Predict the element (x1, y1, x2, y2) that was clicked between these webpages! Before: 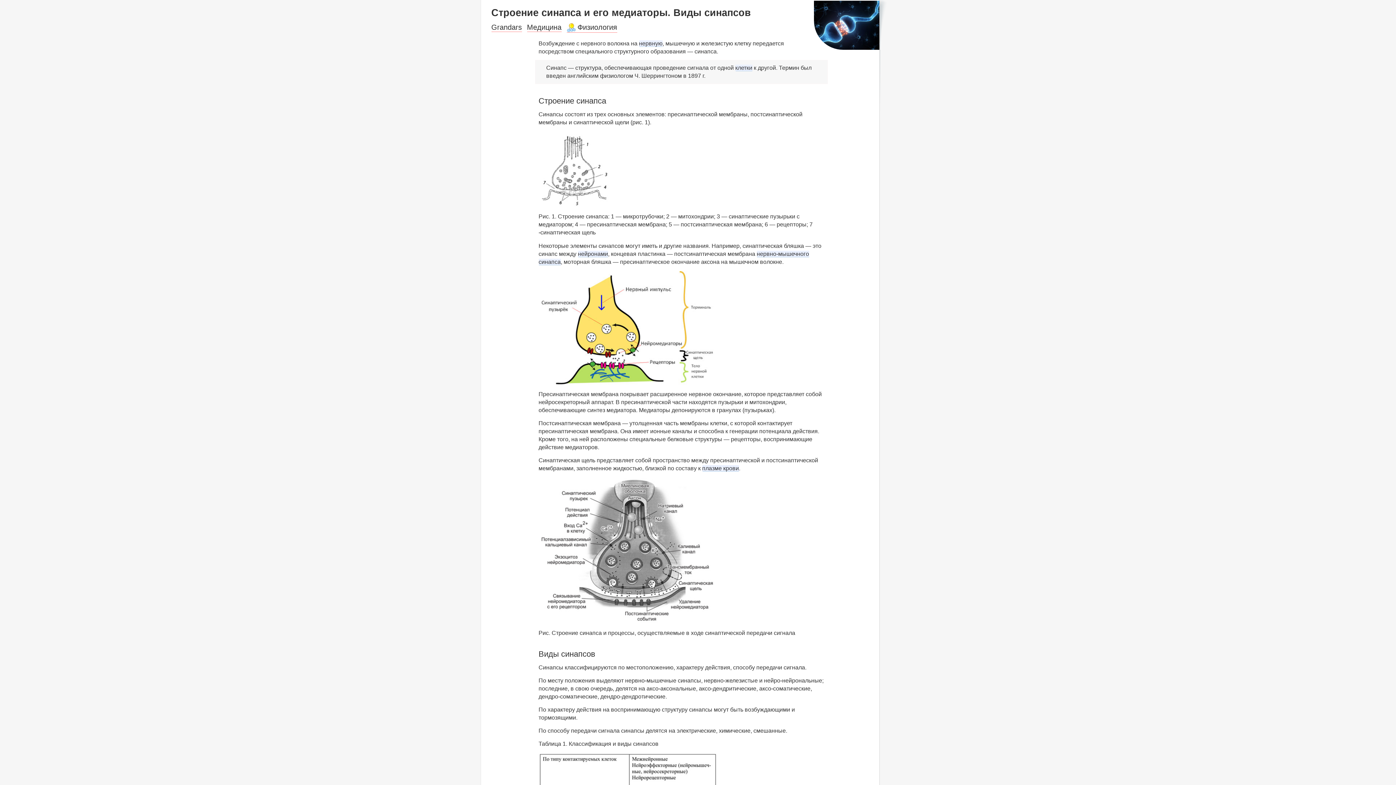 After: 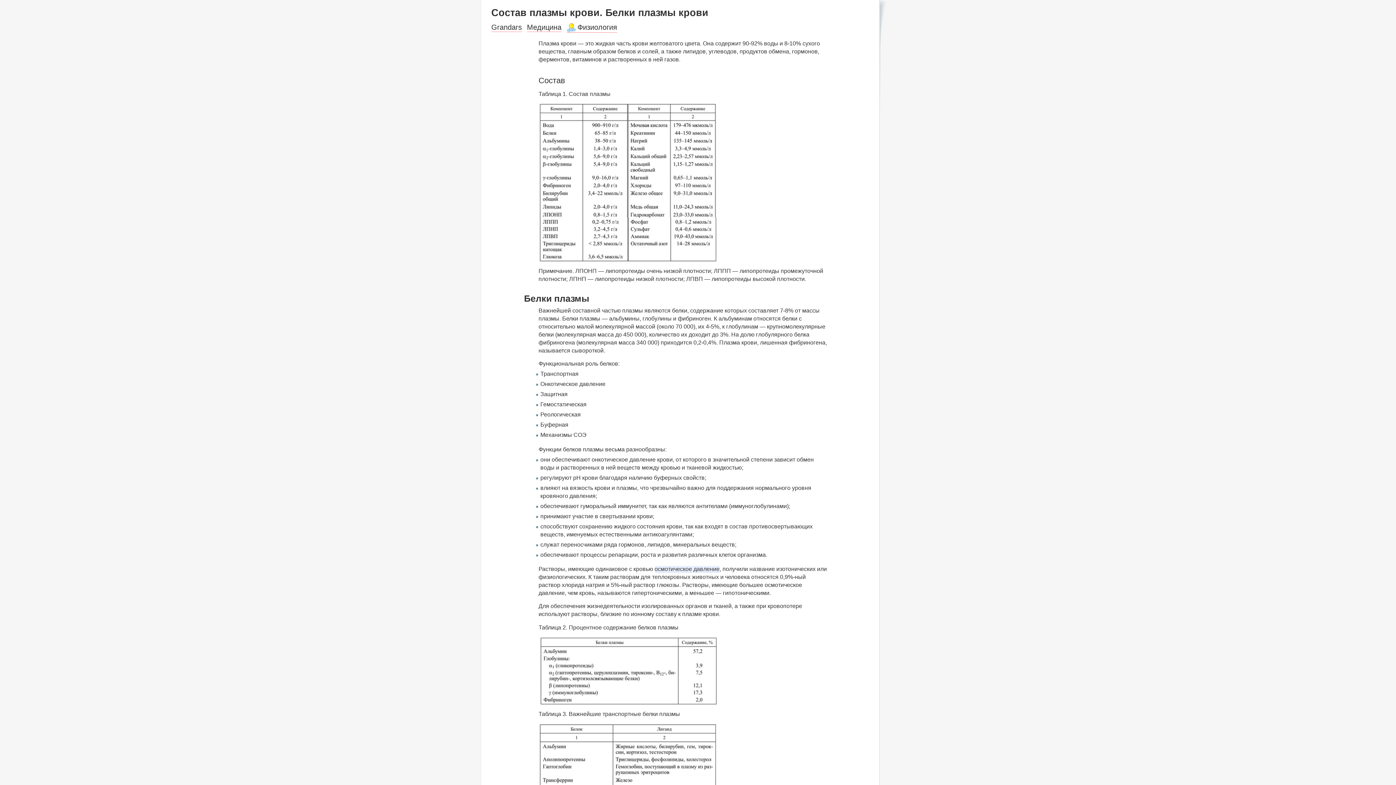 Action: label: плазме крови bbox: (702, 465, 739, 472)